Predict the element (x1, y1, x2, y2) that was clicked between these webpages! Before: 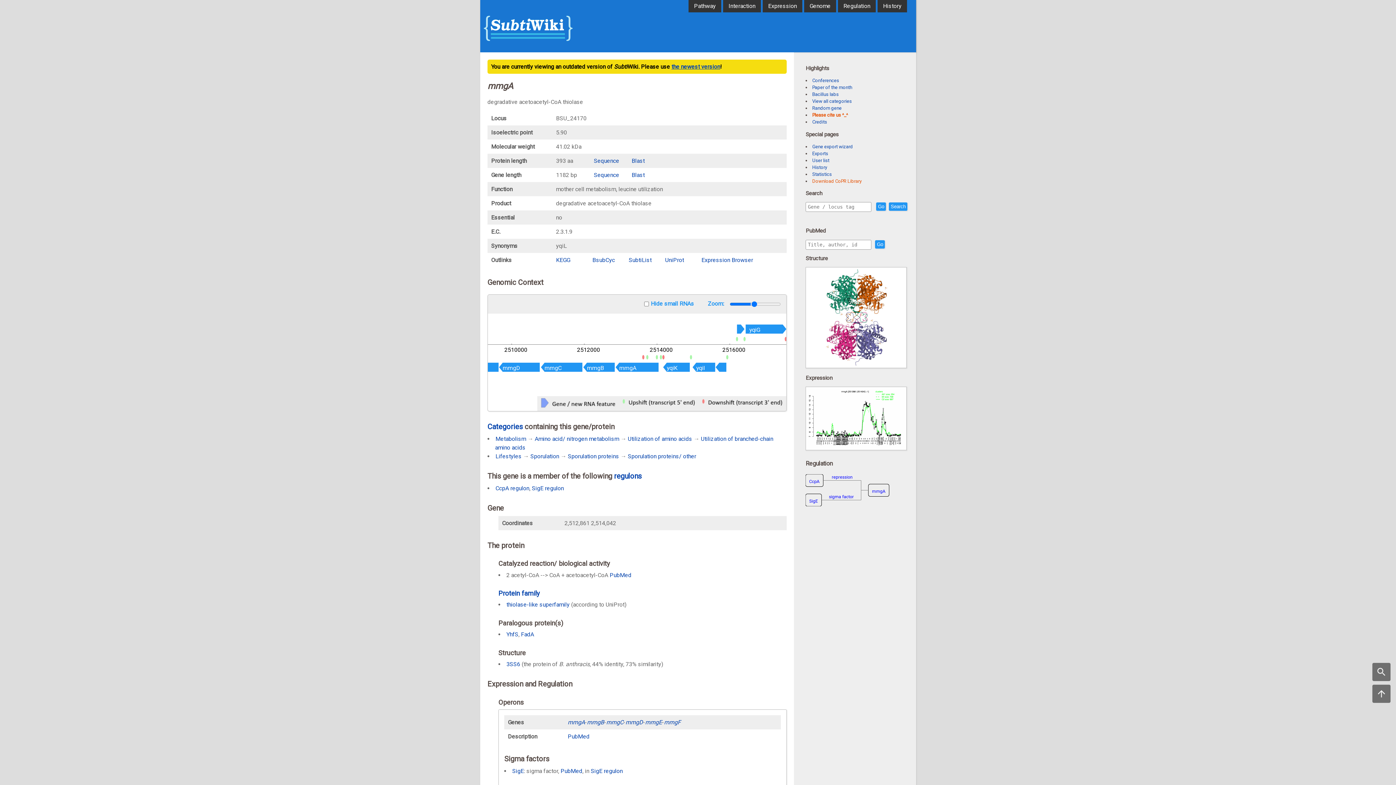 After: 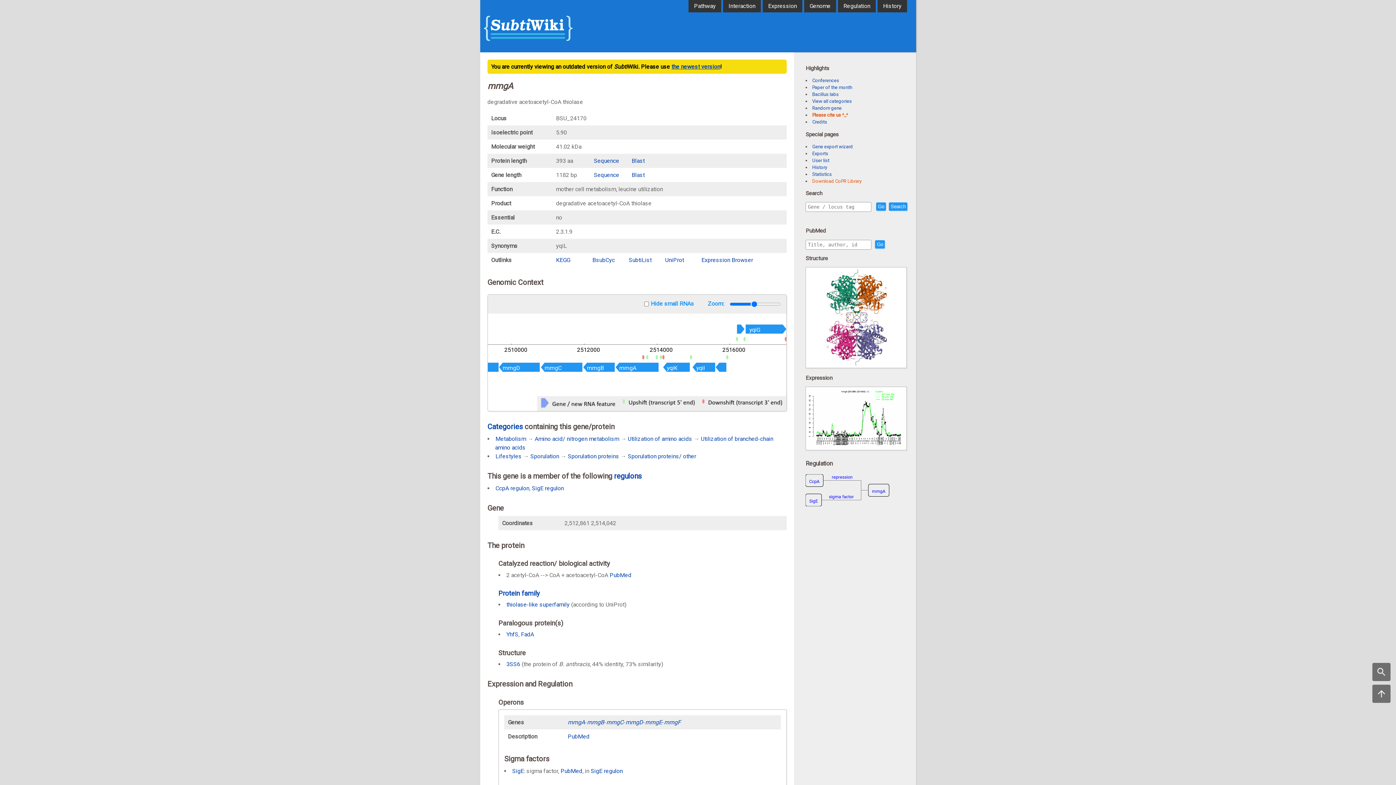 Action: label: Go bbox: (876, 202, 886, 210)